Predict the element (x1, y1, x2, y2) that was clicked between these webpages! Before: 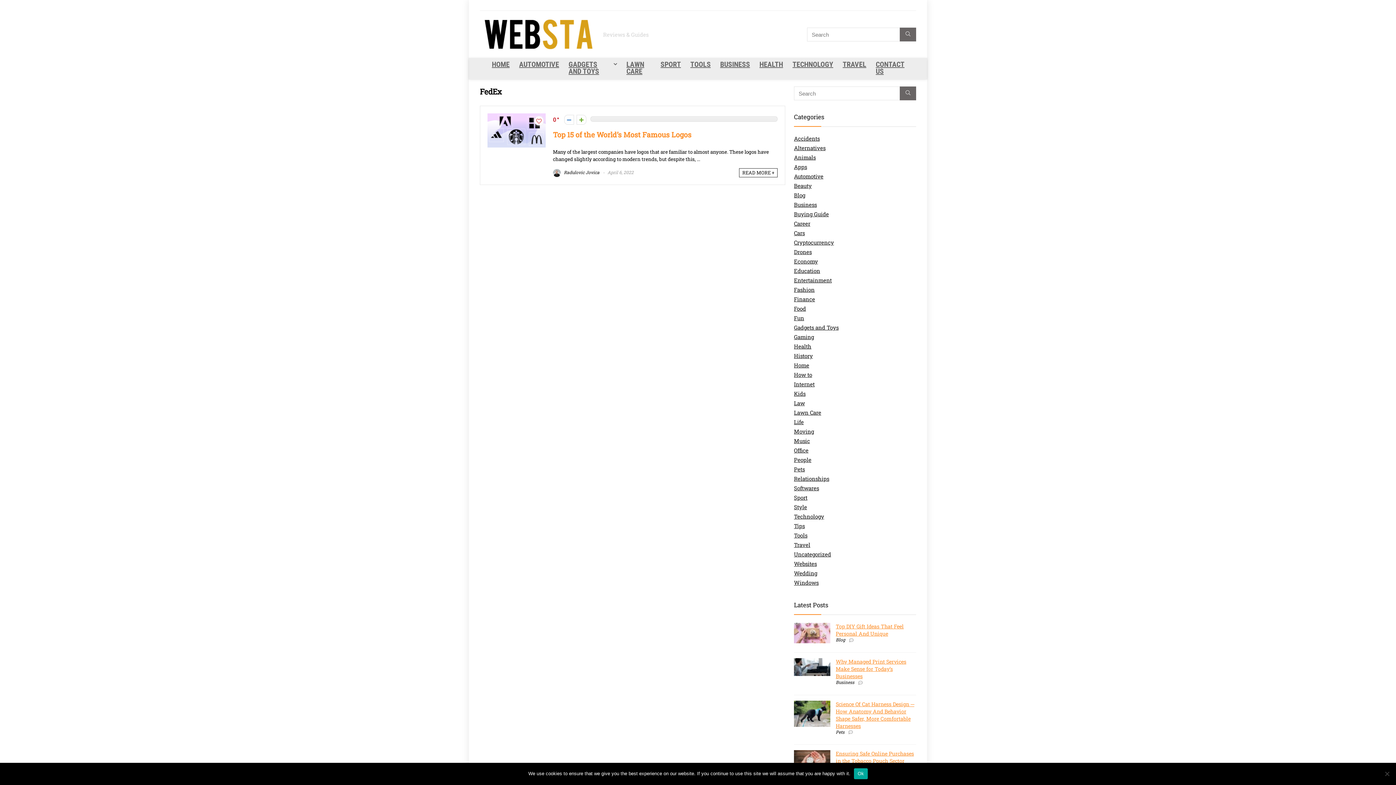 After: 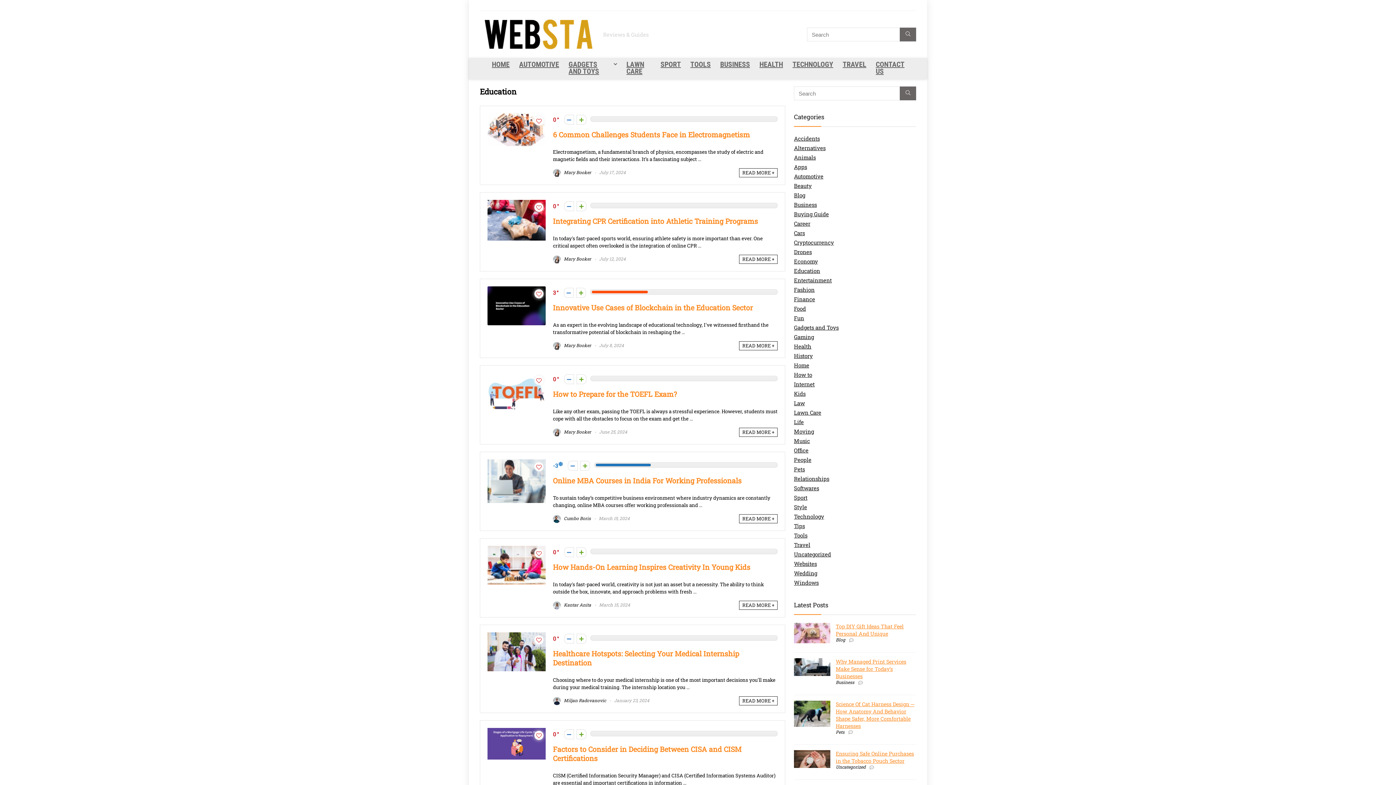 Action: bbox: (794, 267, 820, 274) label: Education